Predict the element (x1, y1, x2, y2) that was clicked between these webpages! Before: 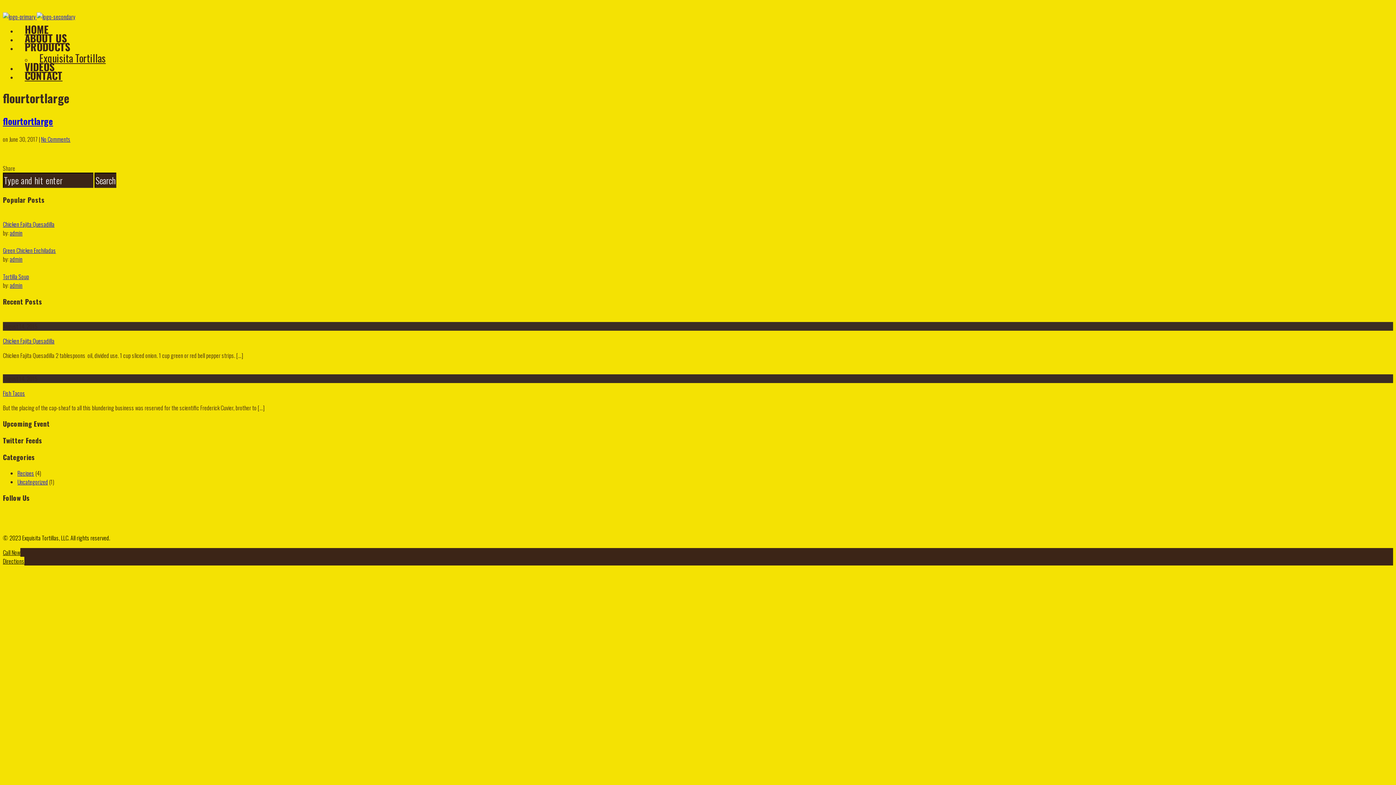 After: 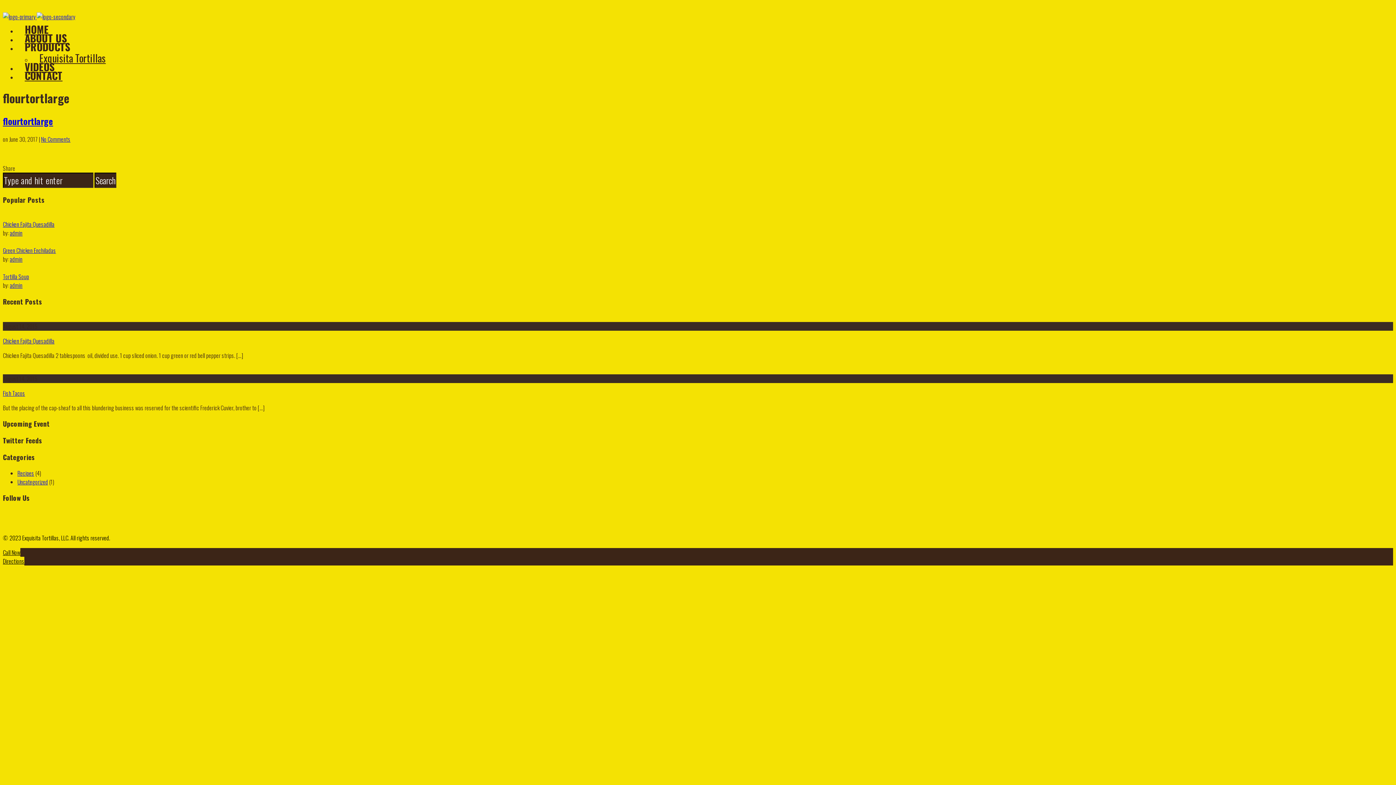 Action: bbox: (2, 557, 24, 565) label: Directions